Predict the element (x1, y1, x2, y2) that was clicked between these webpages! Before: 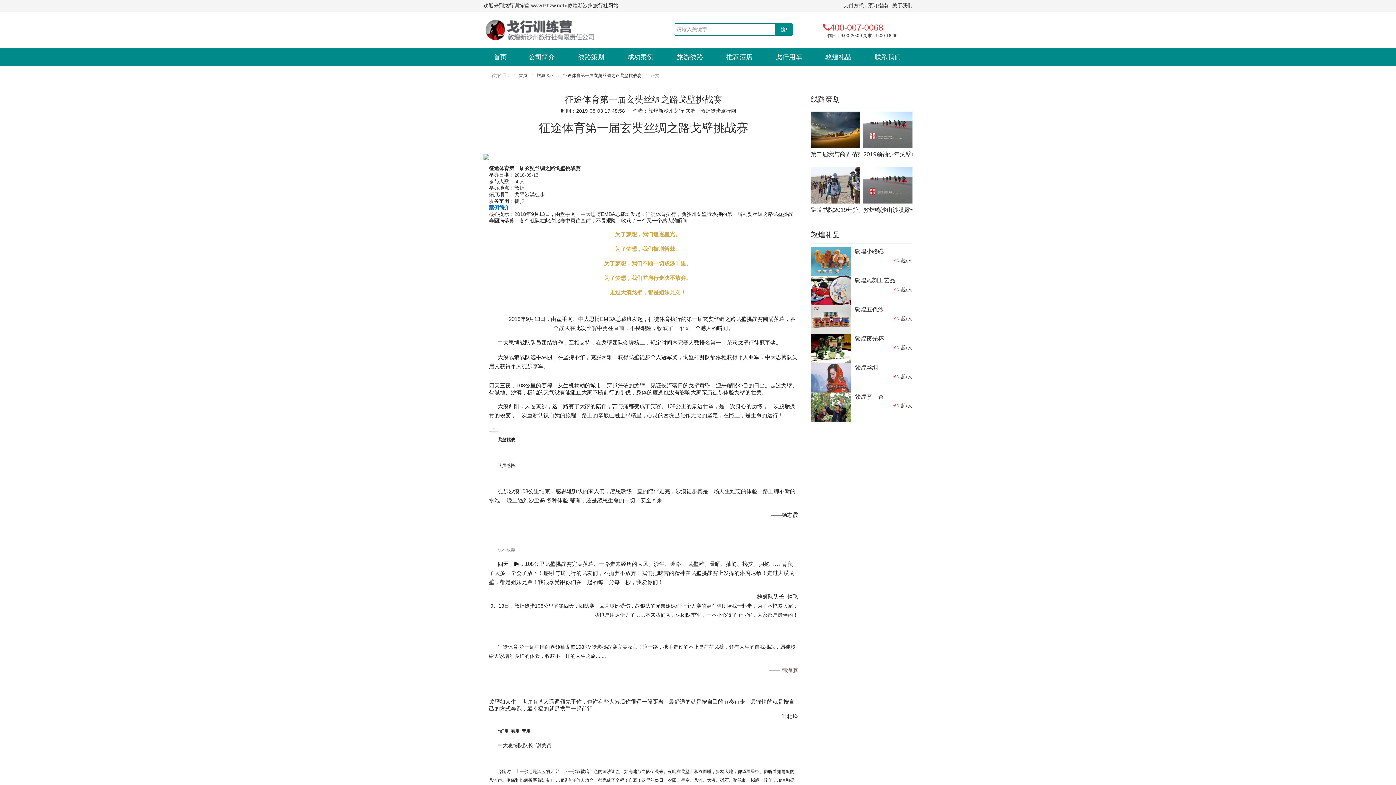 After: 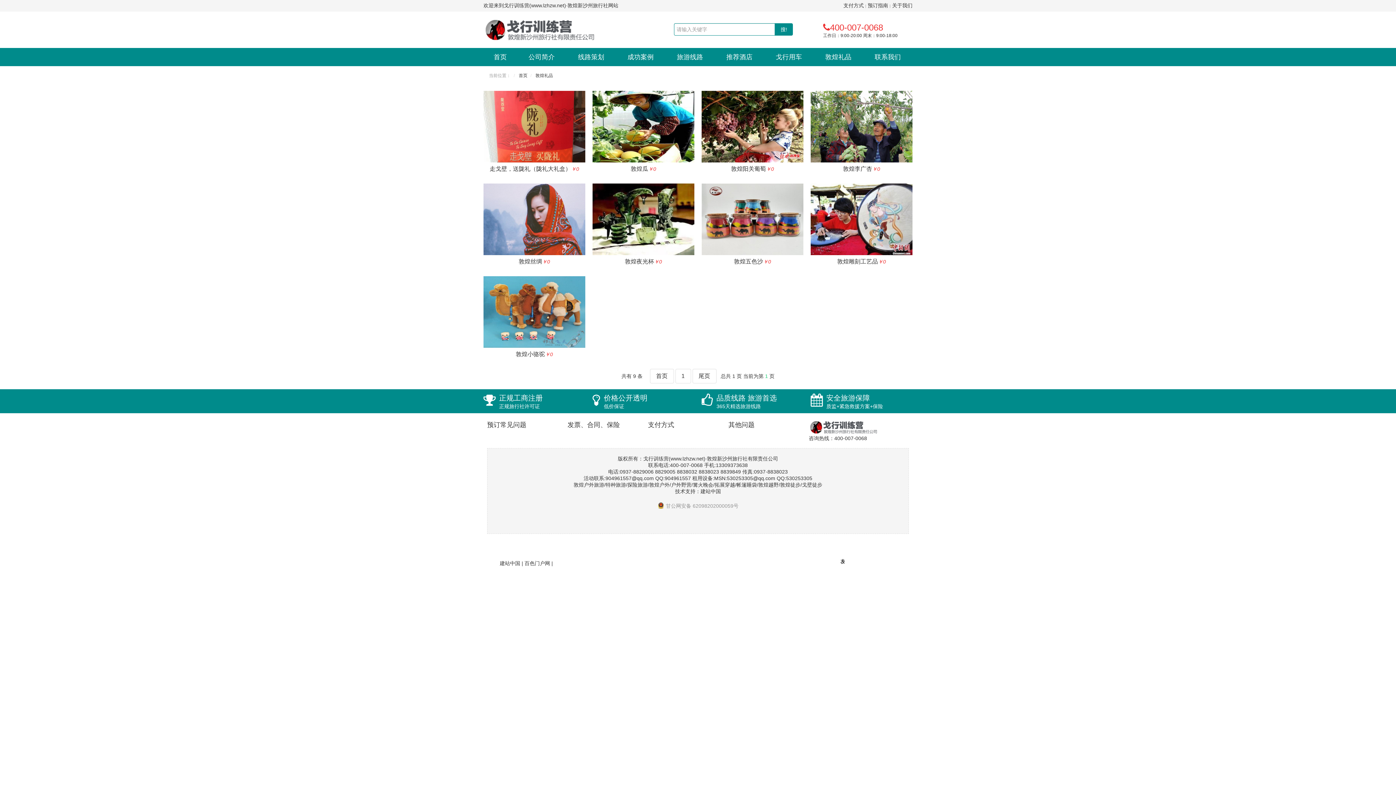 Action: label: 敦煌礼品 bbox: (813, 48, 863, 66)